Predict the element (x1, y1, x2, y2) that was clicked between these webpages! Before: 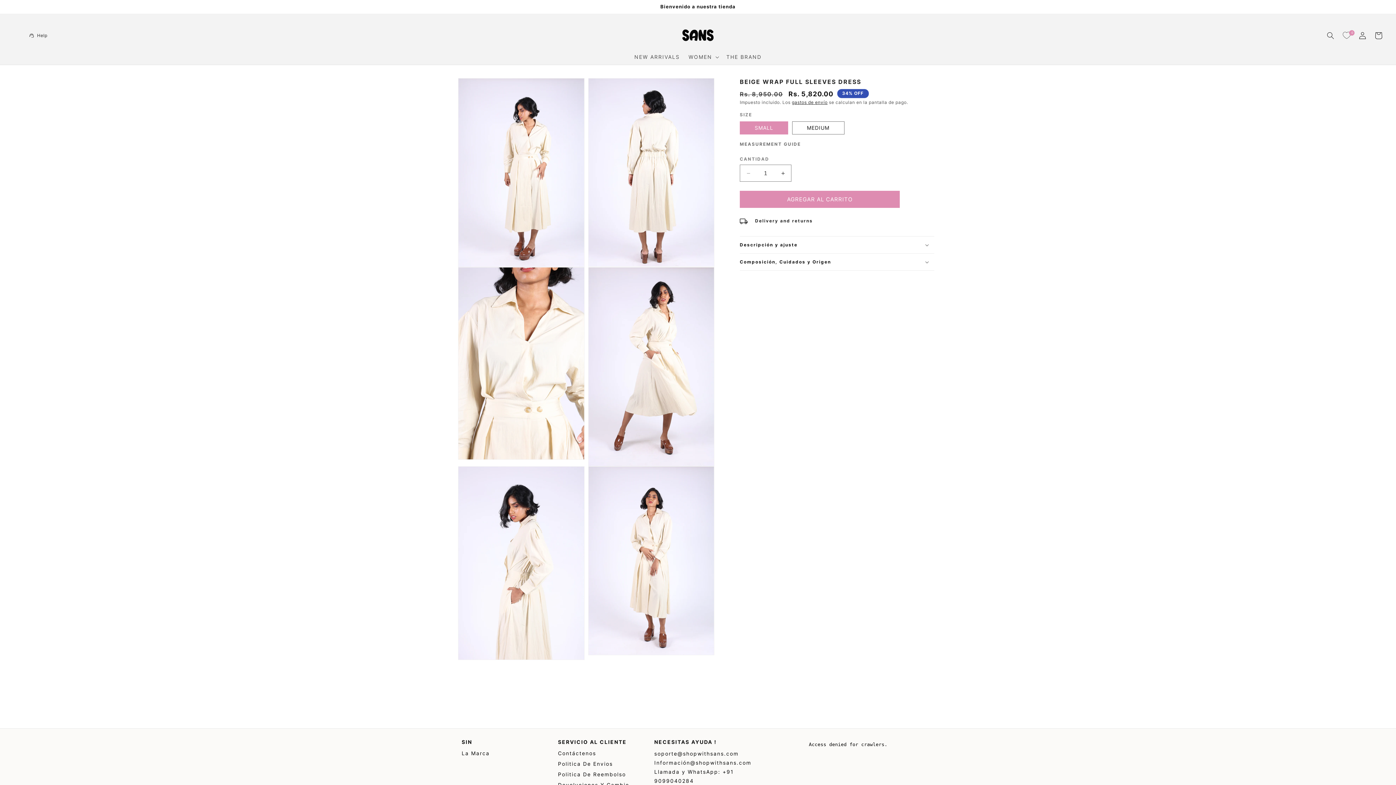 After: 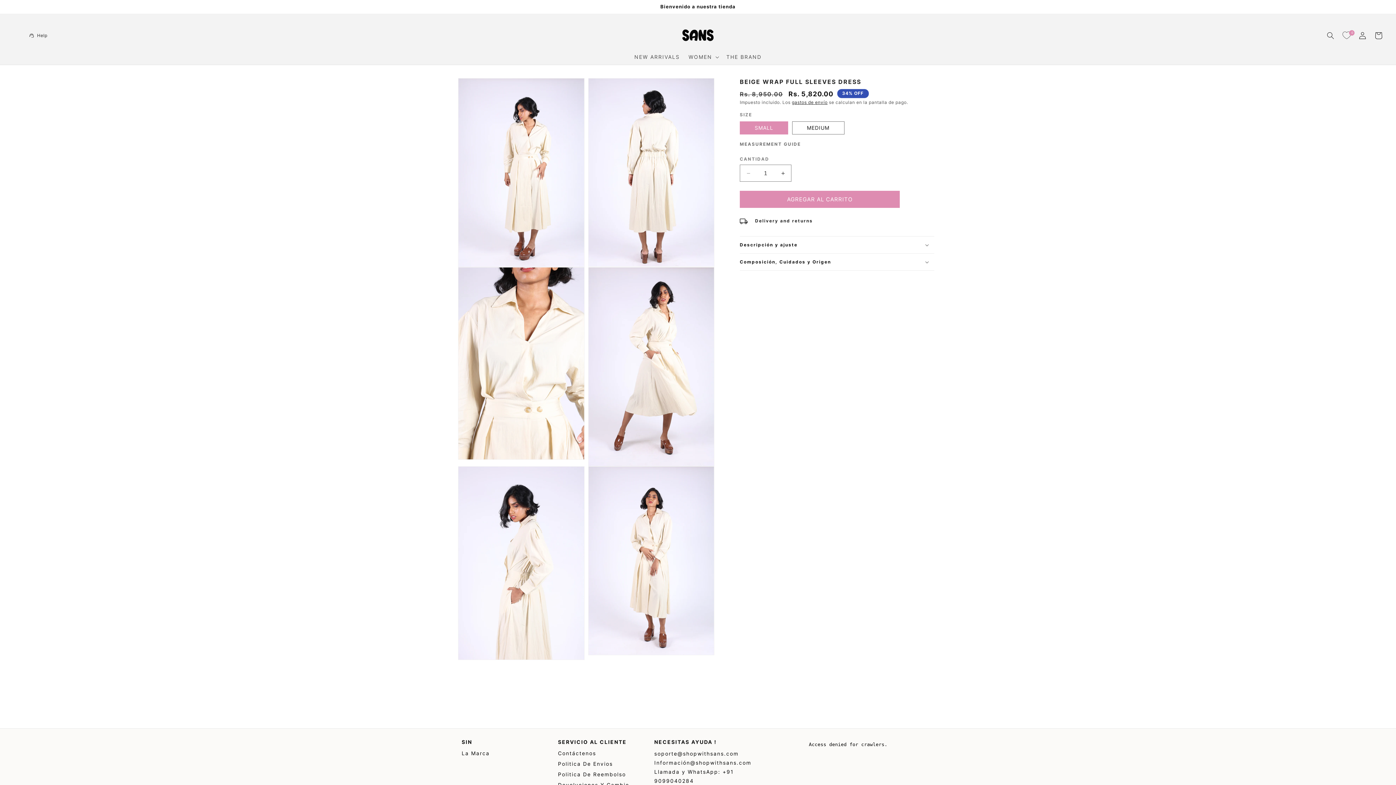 Action: bbox: (1338, 27, 1354, 43) label: 0